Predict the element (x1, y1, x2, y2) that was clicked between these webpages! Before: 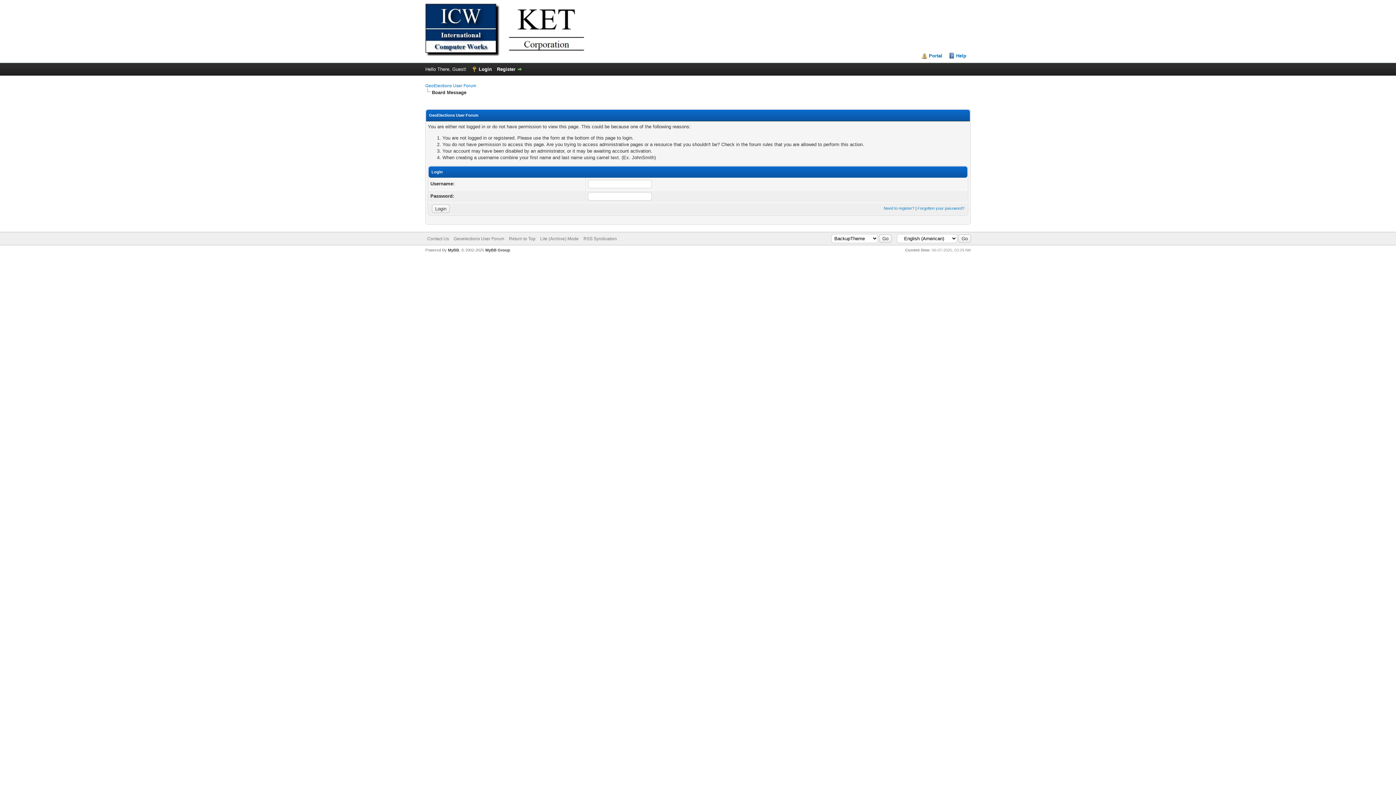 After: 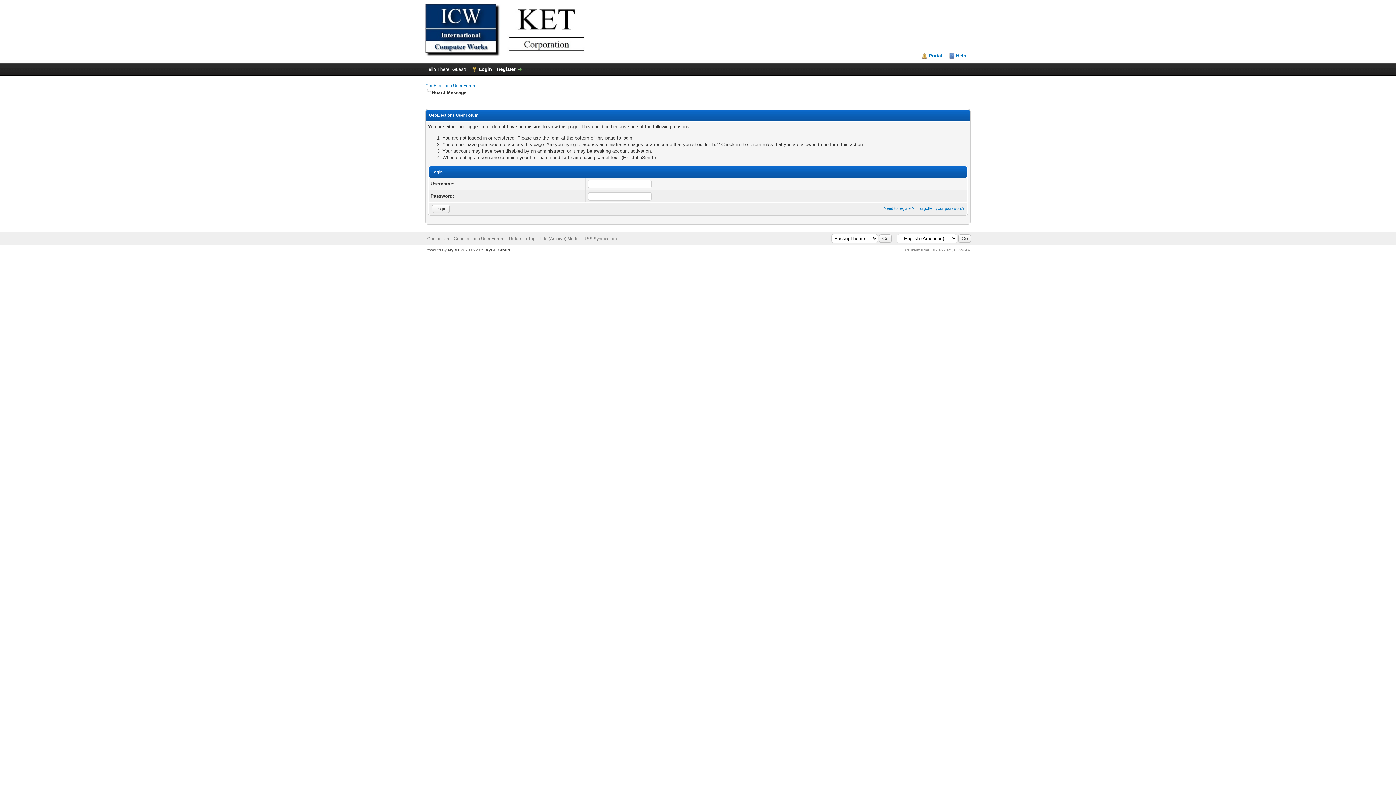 Action: bbox: (921, 52, 942, 59) label: Portal